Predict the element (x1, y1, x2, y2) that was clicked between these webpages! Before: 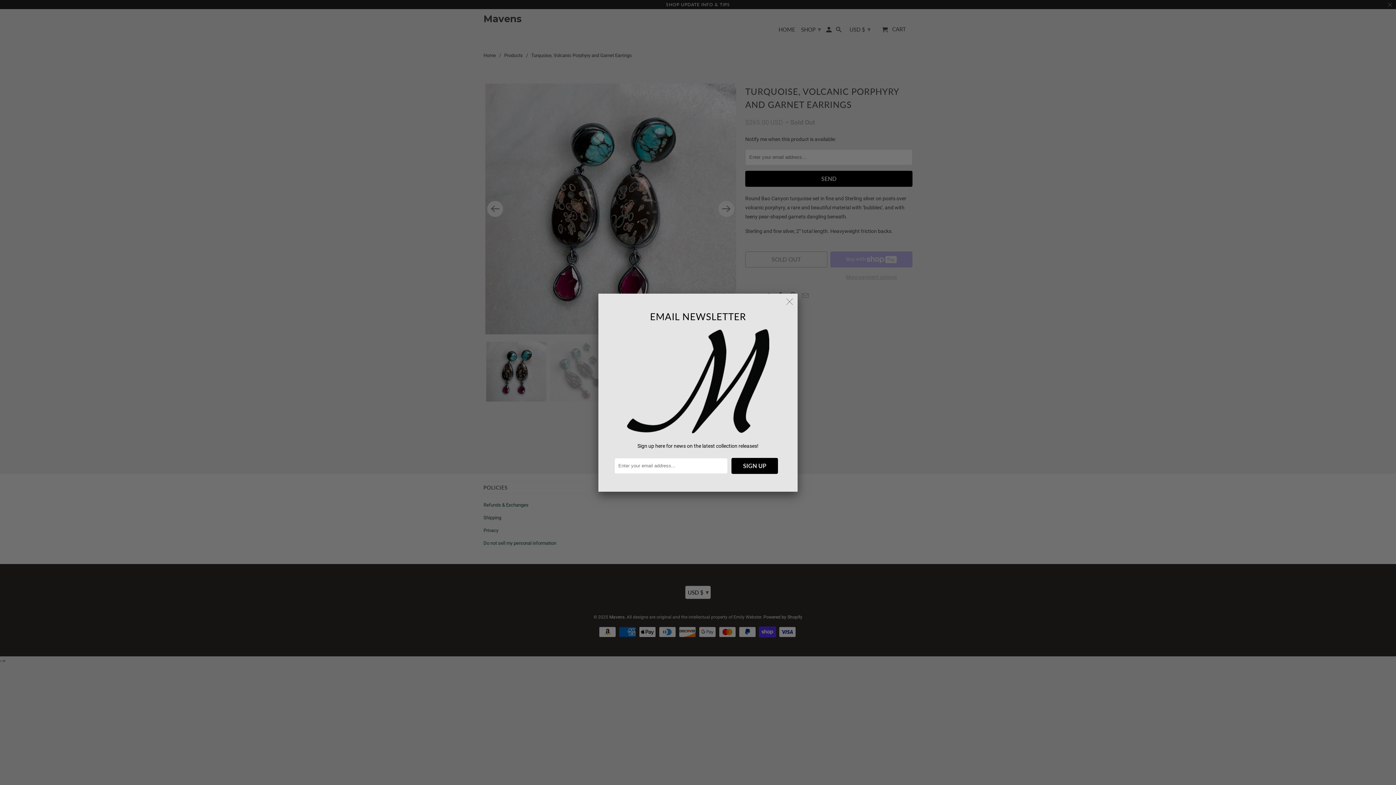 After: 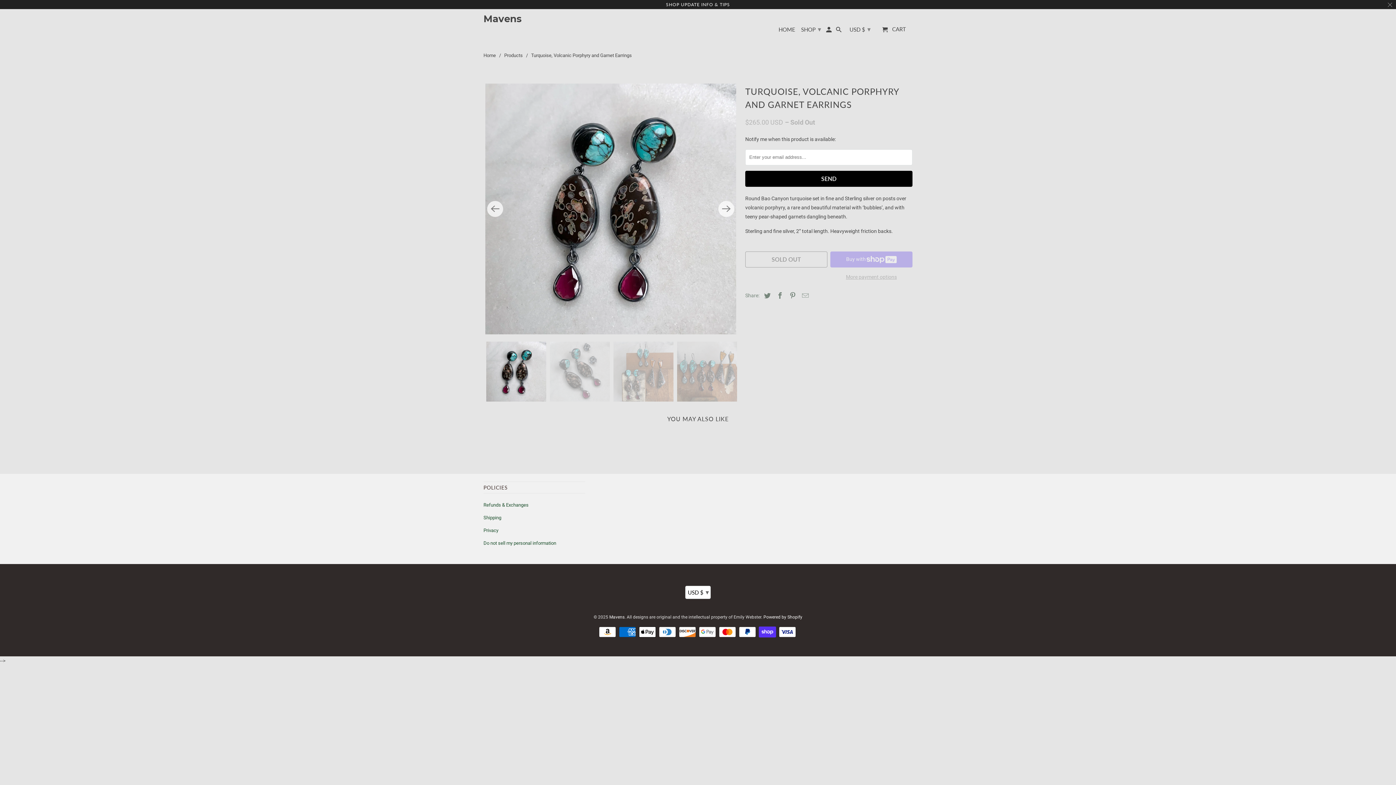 Action: bbox: (781, 293, 797, 309)